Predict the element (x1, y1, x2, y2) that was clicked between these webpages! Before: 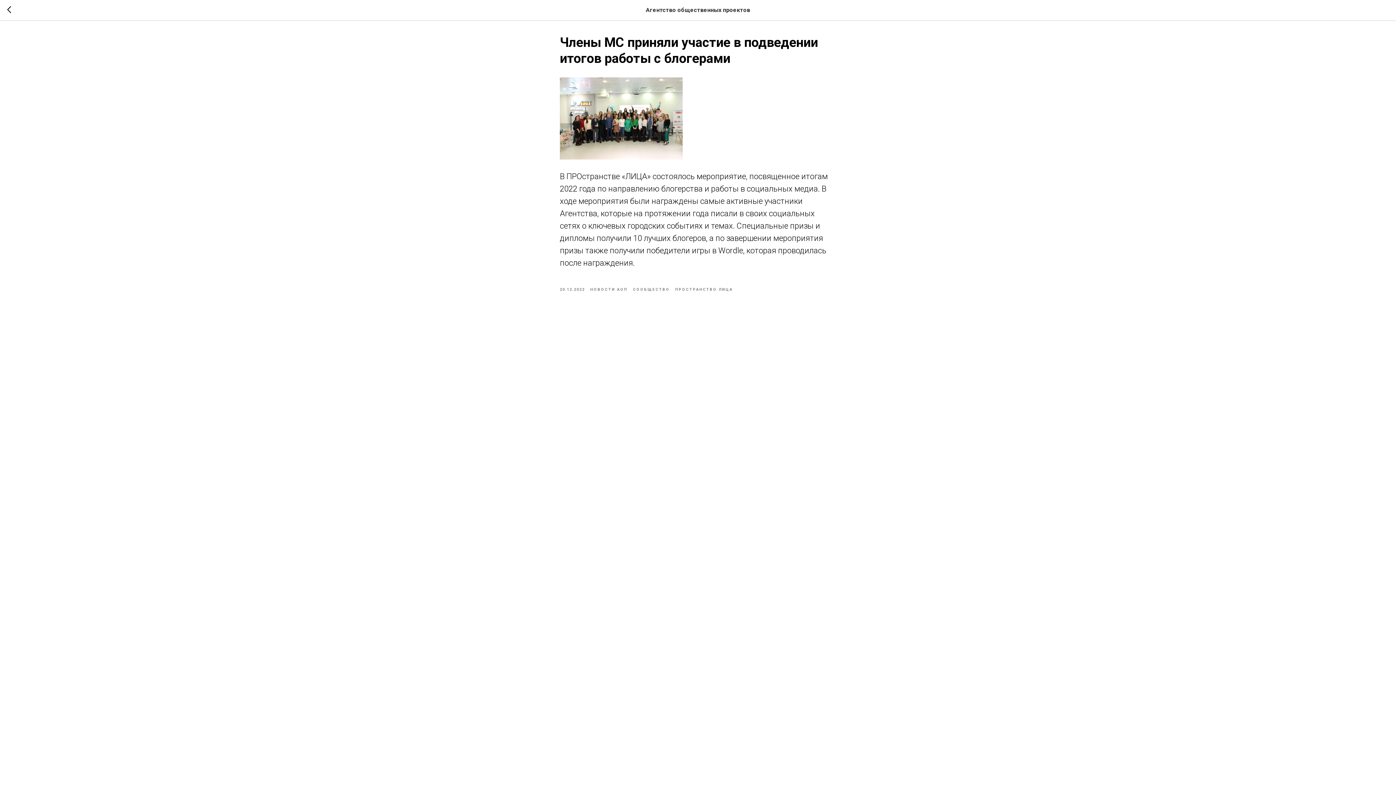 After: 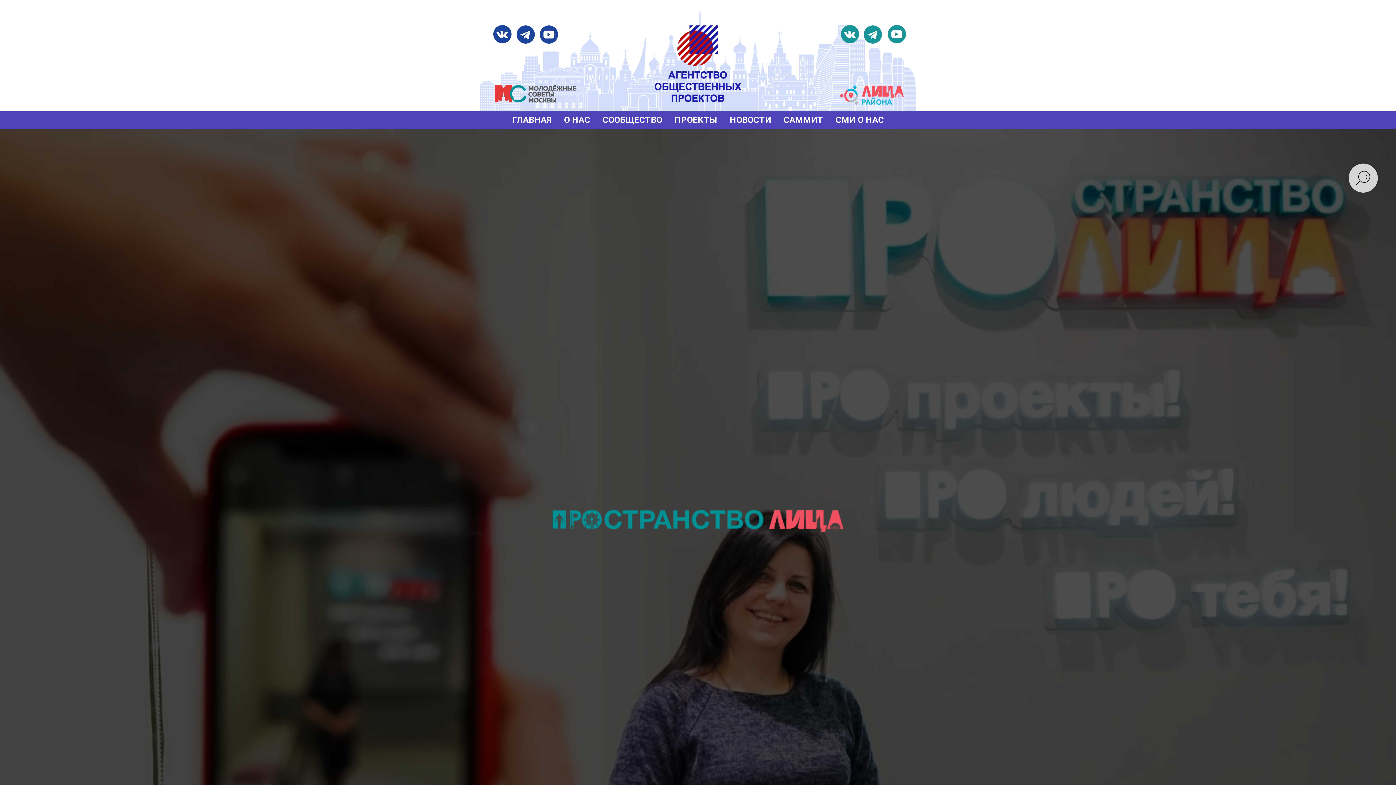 Action: bbox: (675, 285, 733, 292) label: ПРОСТРАНСТВО ЛИЦА